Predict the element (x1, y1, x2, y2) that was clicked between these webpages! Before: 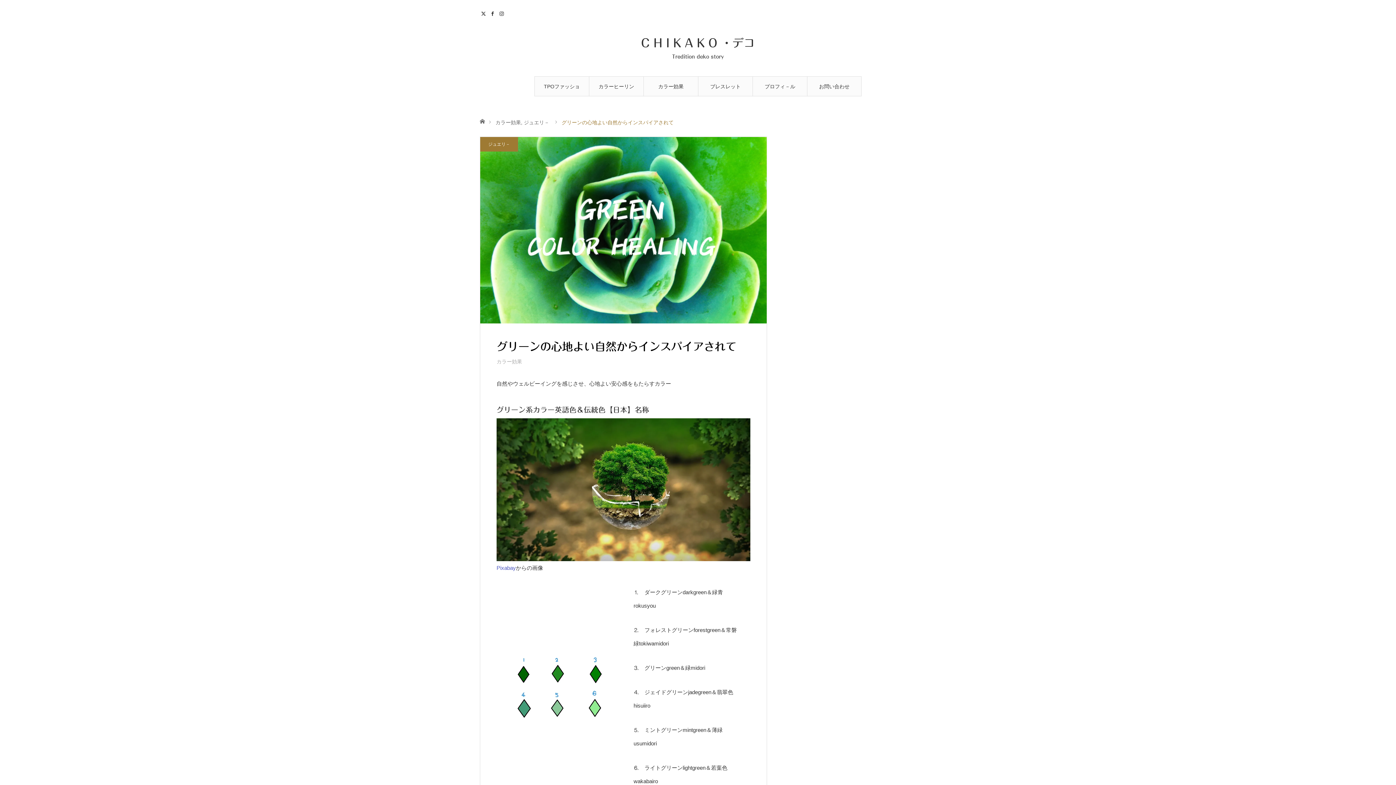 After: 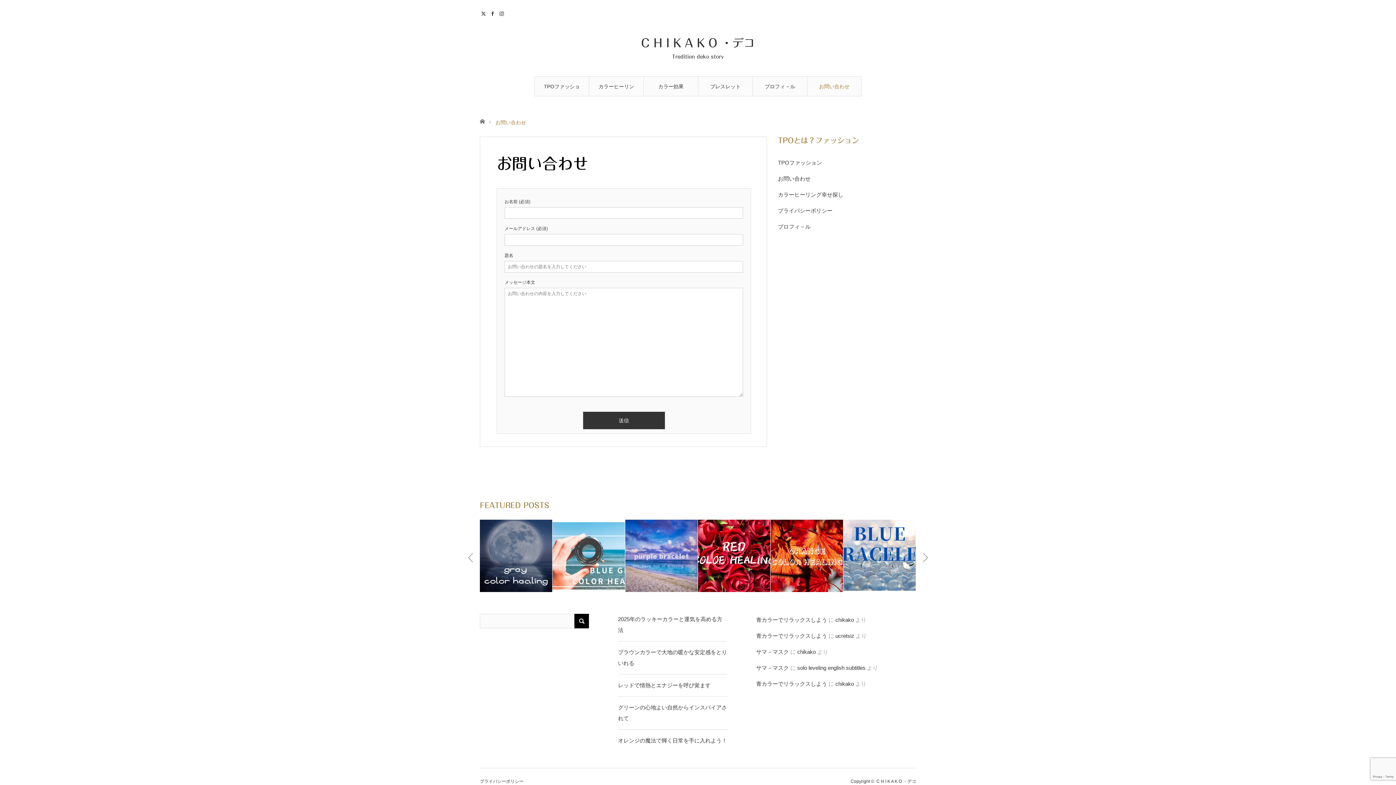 Action: bbox: (807, 76, 861, 96) label: お問い合わせ